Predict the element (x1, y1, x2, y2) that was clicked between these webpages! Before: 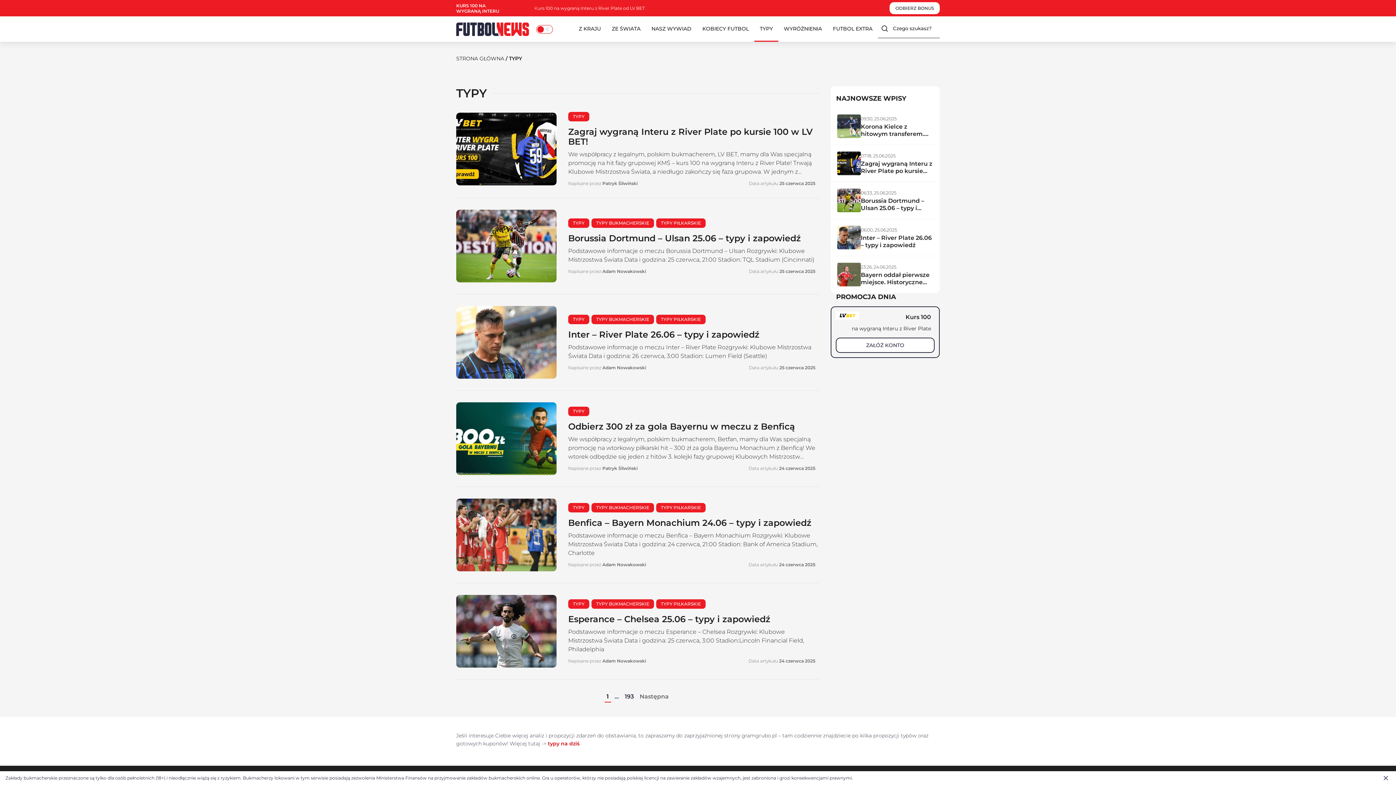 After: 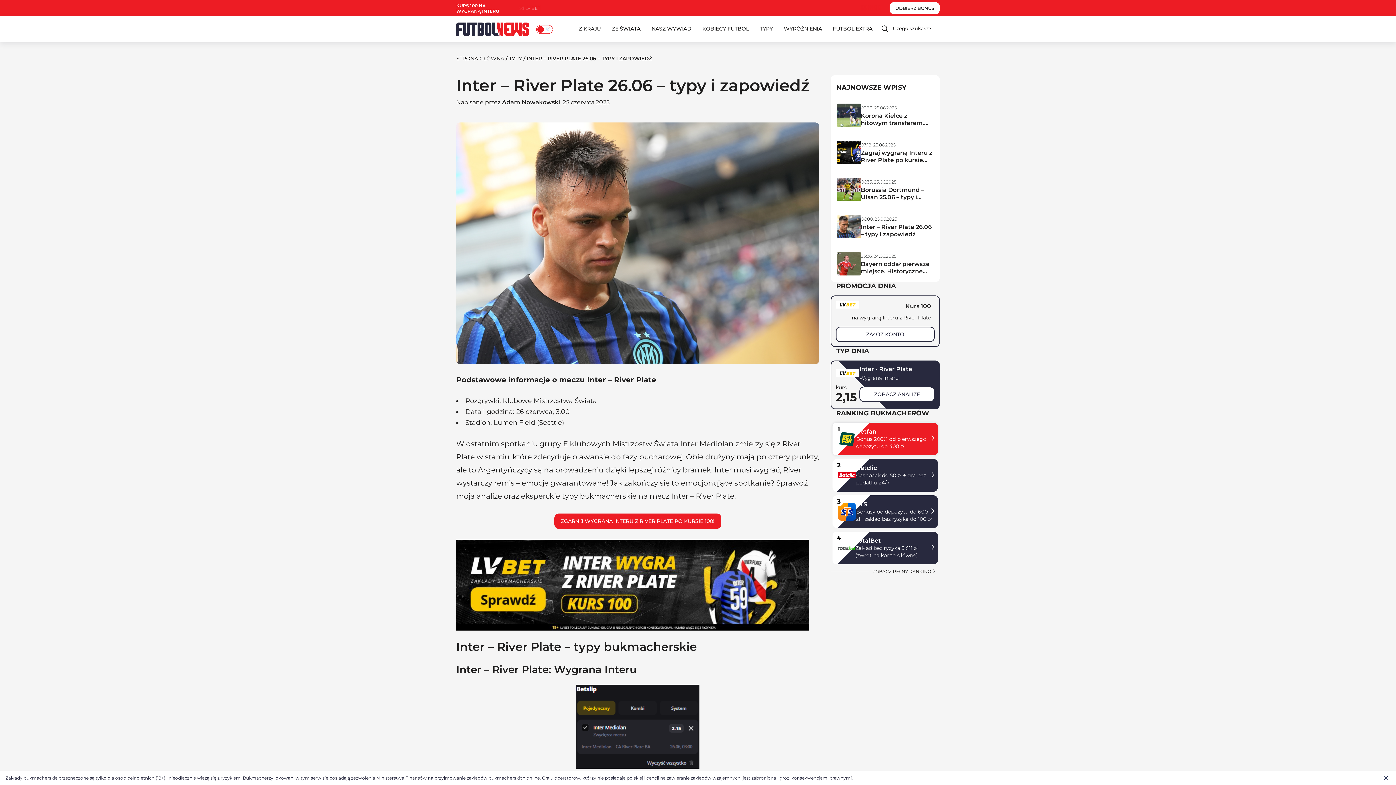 Action: bbox: (837, 225, 861, 249)